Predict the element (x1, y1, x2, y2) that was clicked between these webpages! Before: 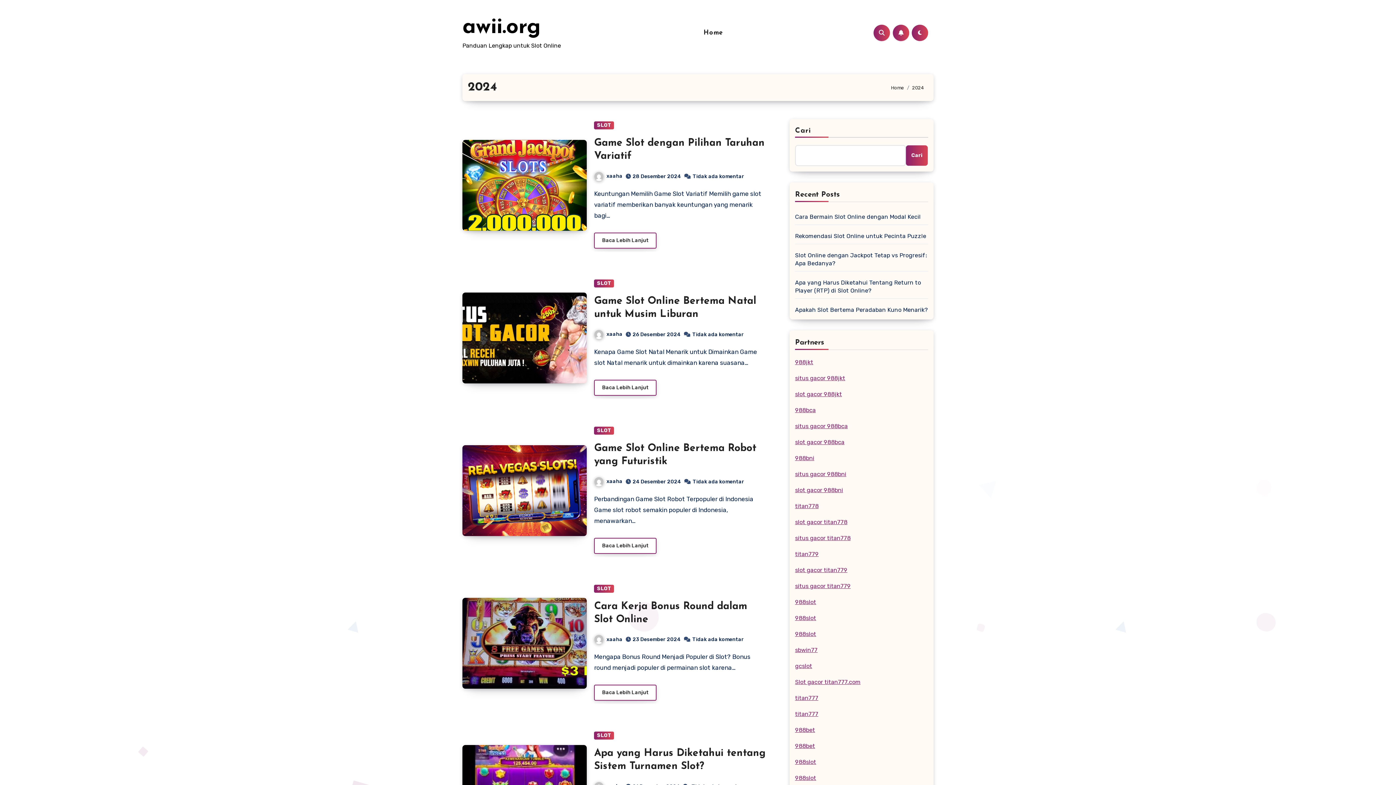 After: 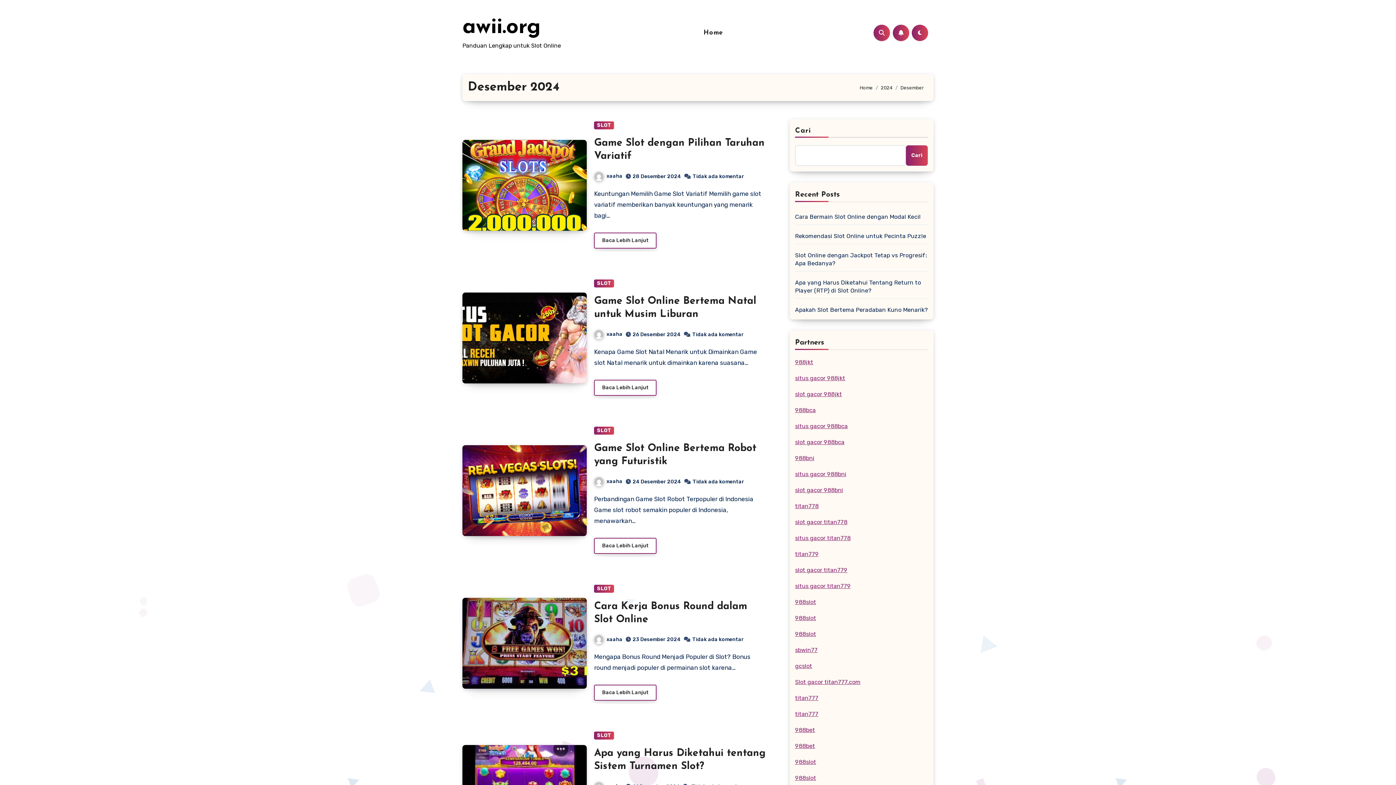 Action: bbox: (632, 478, 681, 484) label: 24 Desember 2024